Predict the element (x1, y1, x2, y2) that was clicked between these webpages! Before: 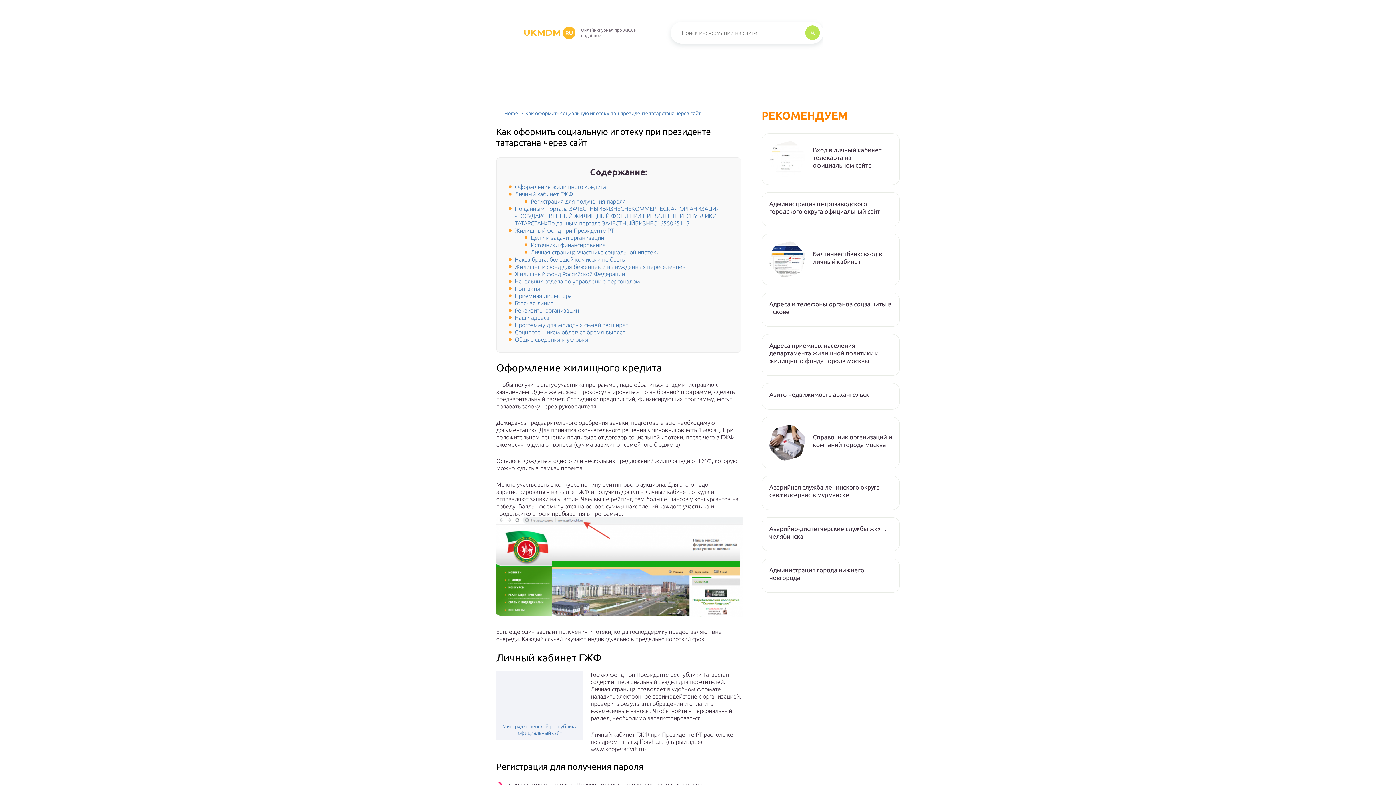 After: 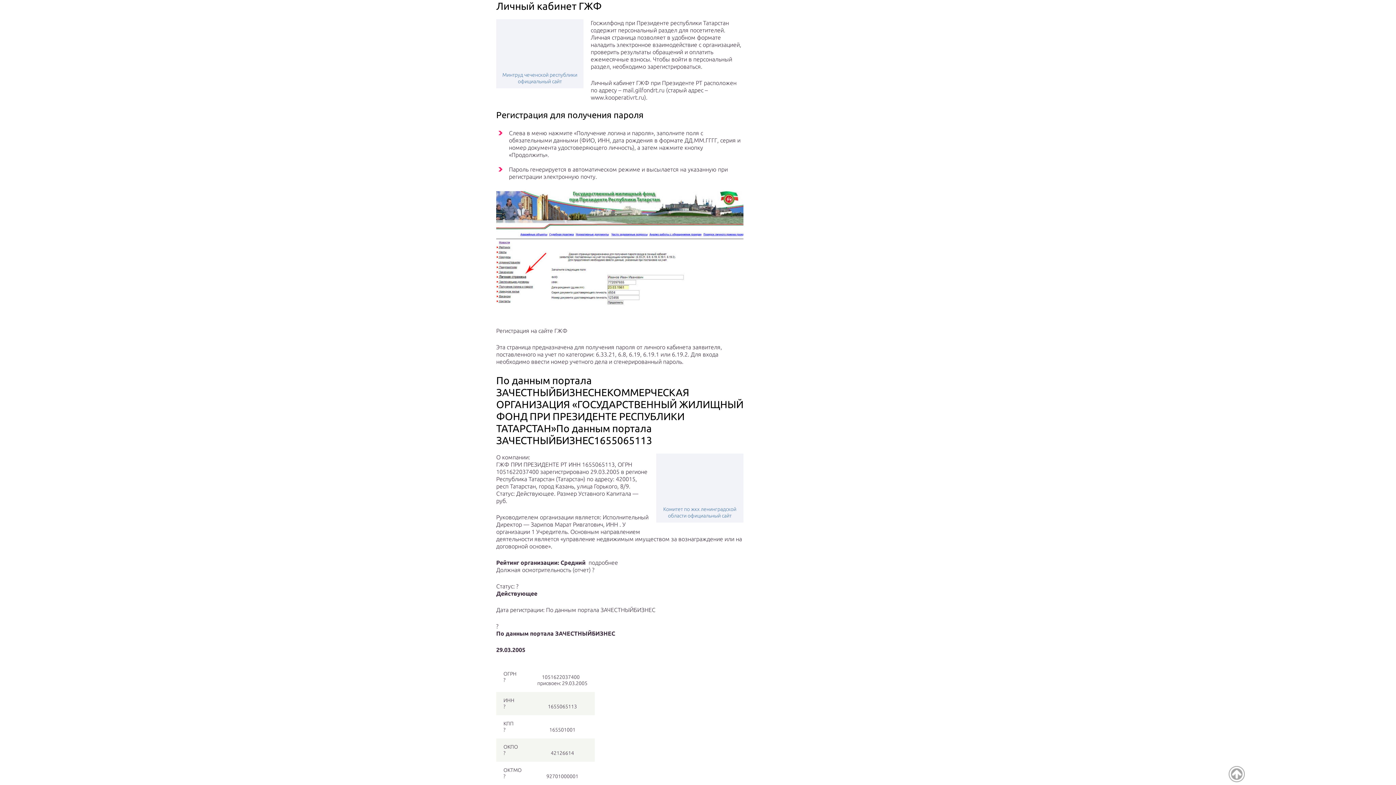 Action: bbox: (514, 190, 573, 197) label: Личный кабинет ГЖФ